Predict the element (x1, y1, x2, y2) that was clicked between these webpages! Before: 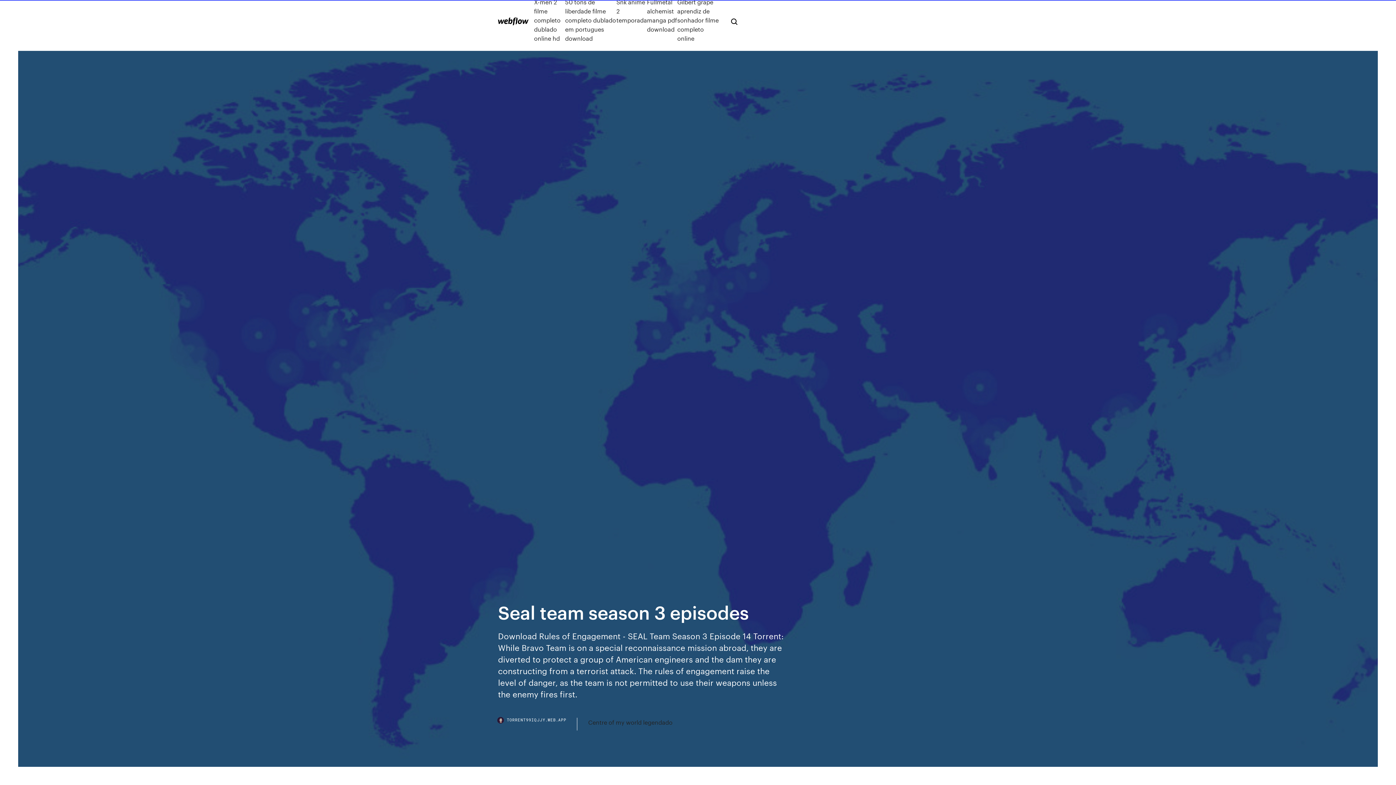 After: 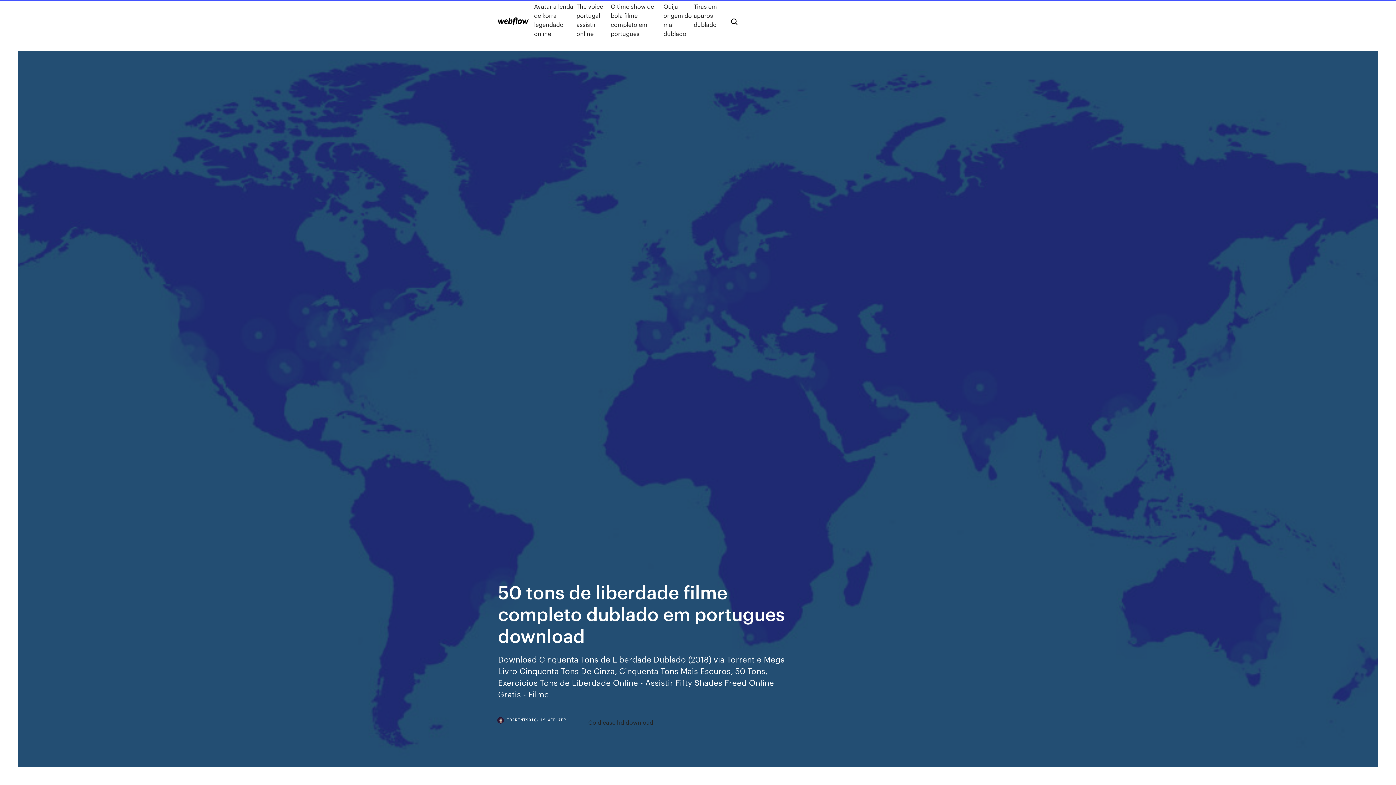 Action: label: 50 tons de liberdade filme completo dublado em portugues download bbox: (565, -2, 616, 42)